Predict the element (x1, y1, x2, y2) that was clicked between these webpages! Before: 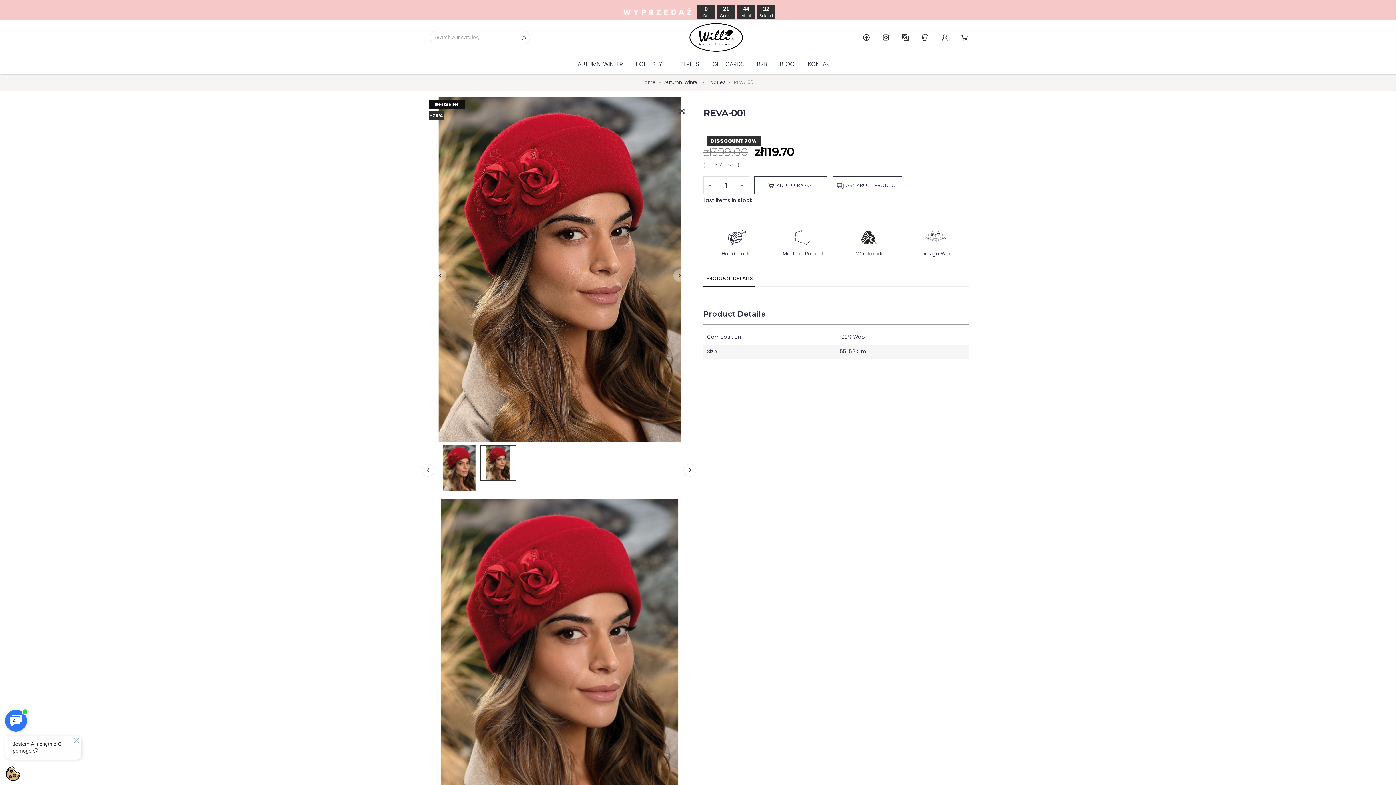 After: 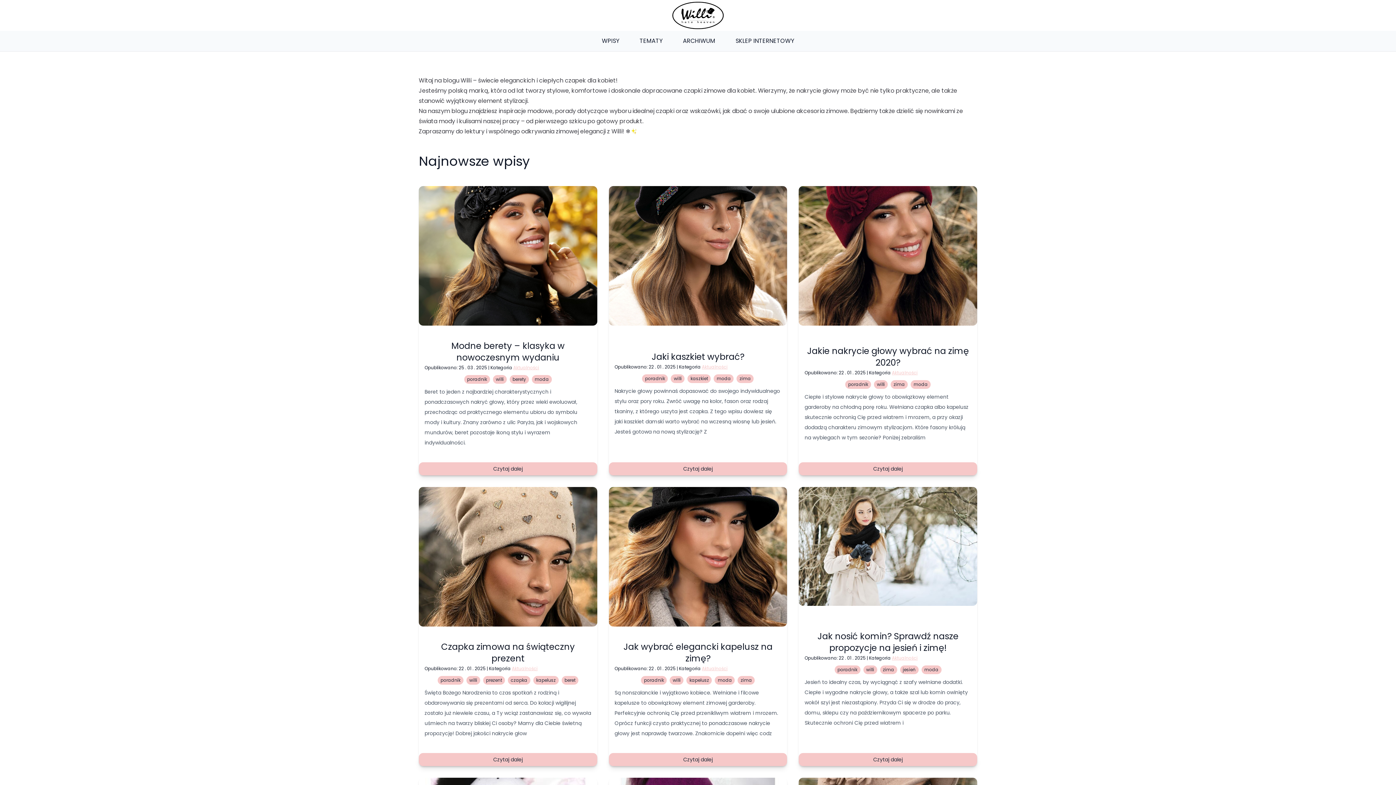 Action: bbox: (773, 54, 801, 73) label: BLOG